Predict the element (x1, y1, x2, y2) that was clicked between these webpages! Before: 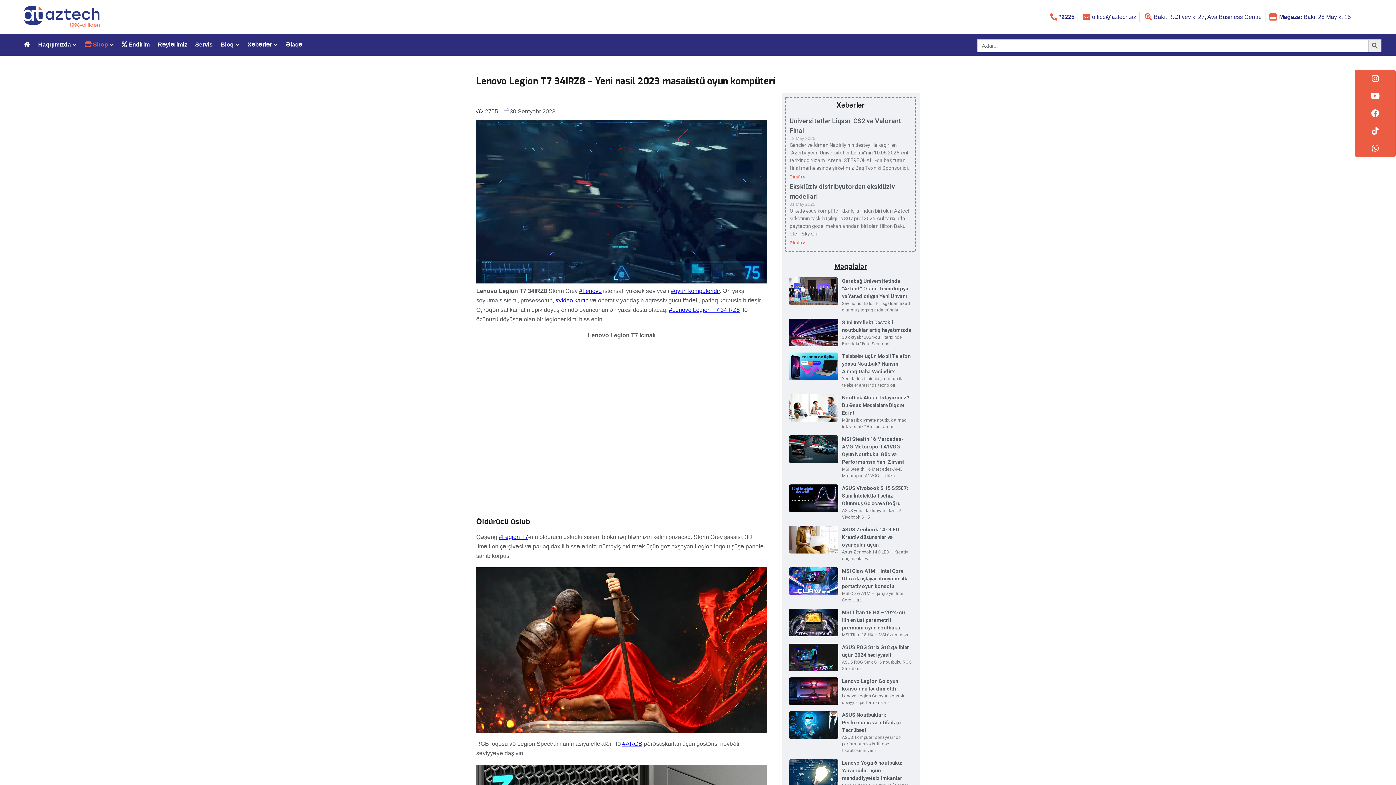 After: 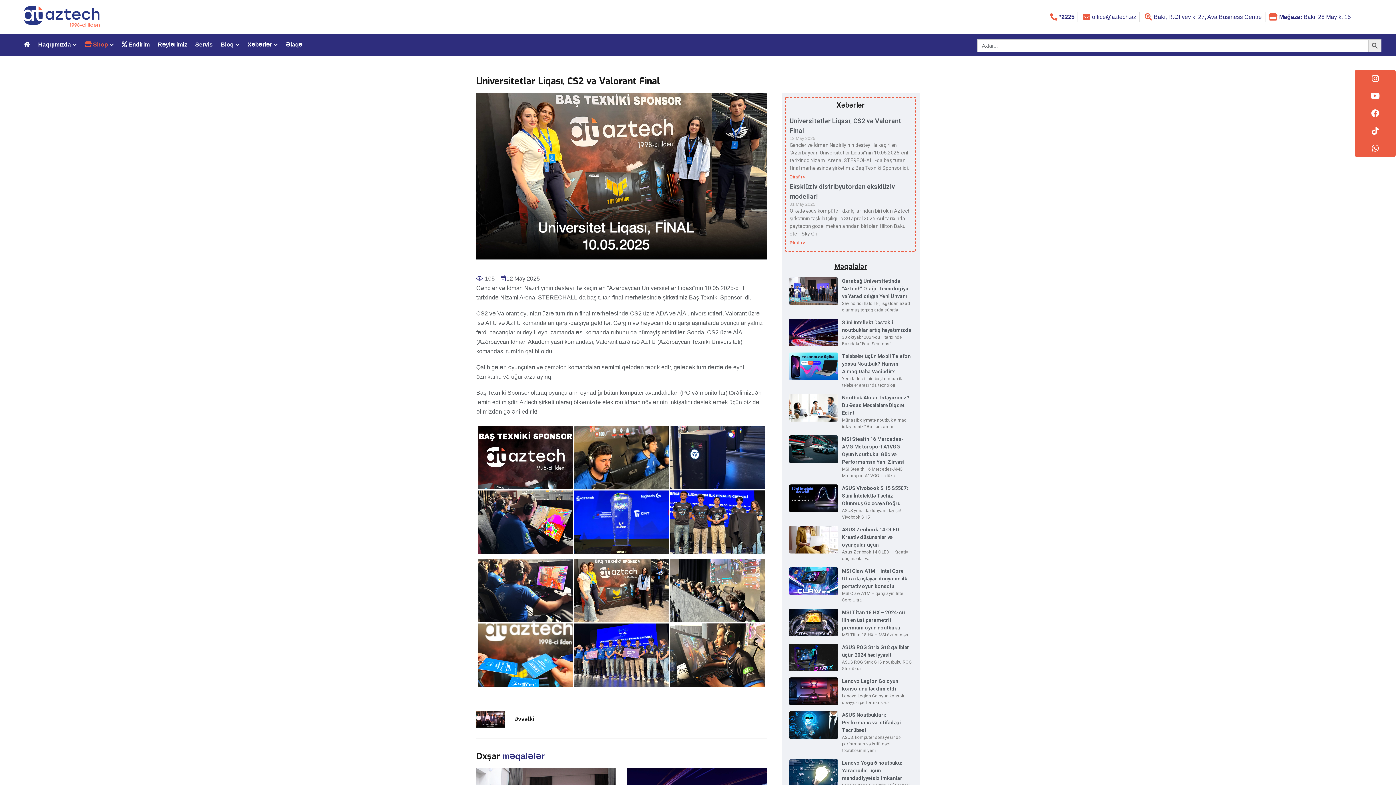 Action: label: Read more about Universitetlər Liqası, CS2 və Valorant Final bbox: (789, 174, 805, 179)